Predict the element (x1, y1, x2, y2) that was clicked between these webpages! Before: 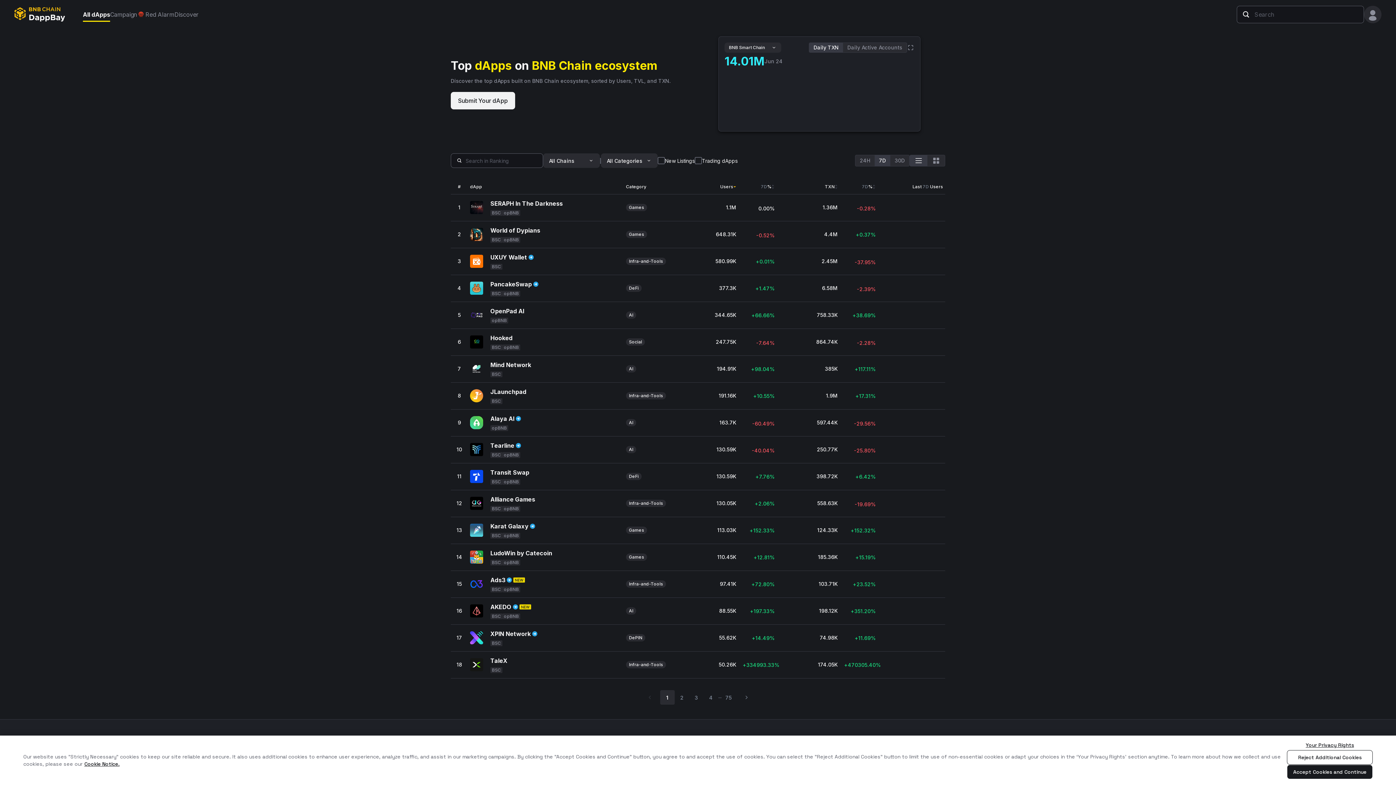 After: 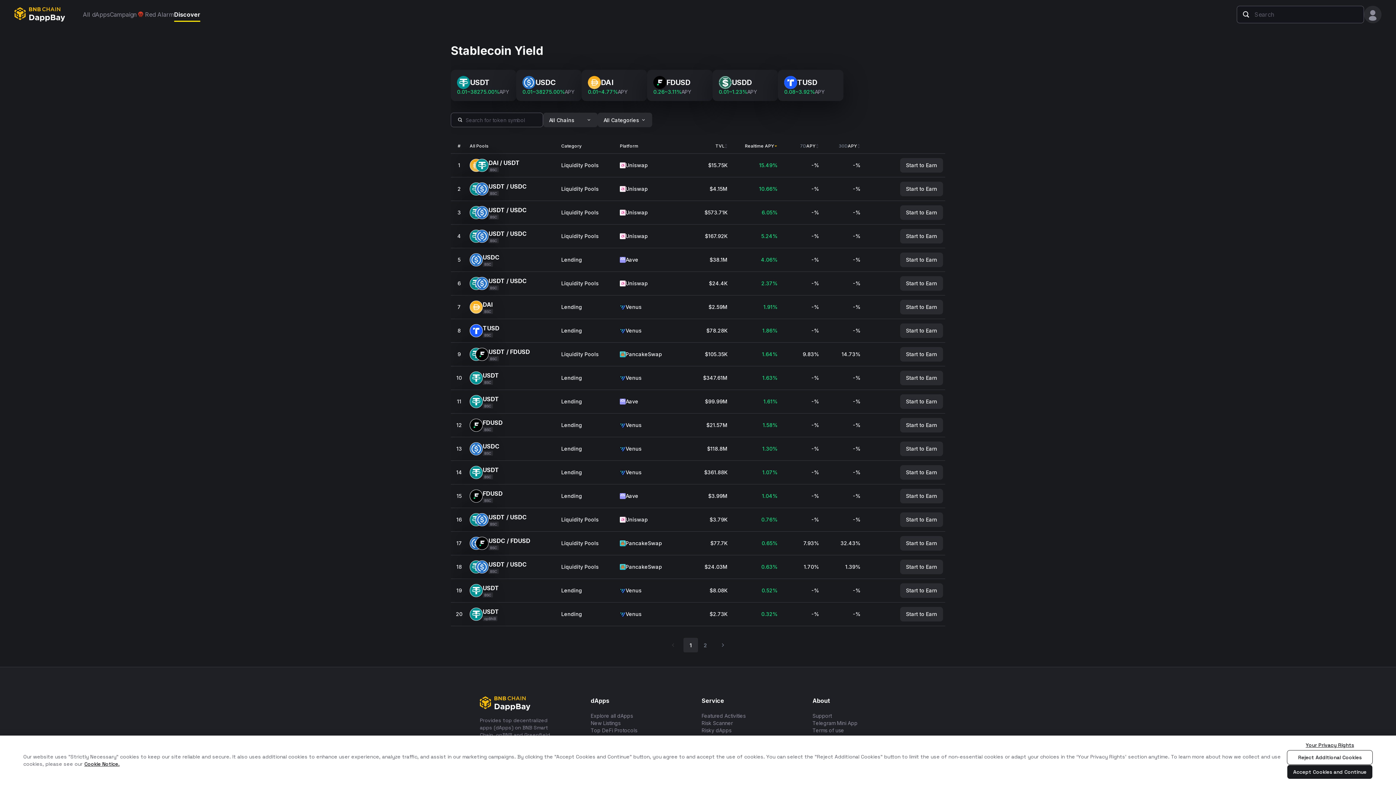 Action: bbox: (174, 10, 198, 18) label: Discover